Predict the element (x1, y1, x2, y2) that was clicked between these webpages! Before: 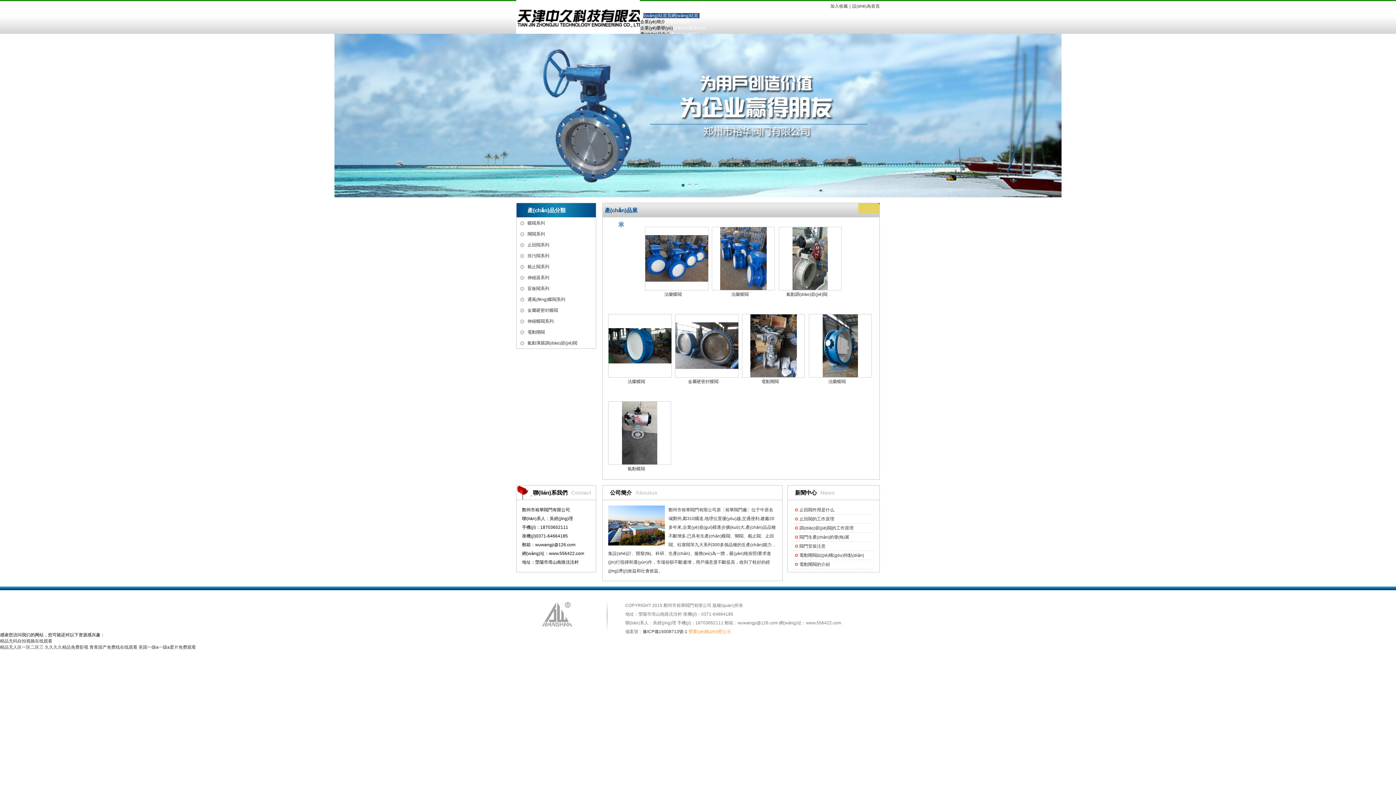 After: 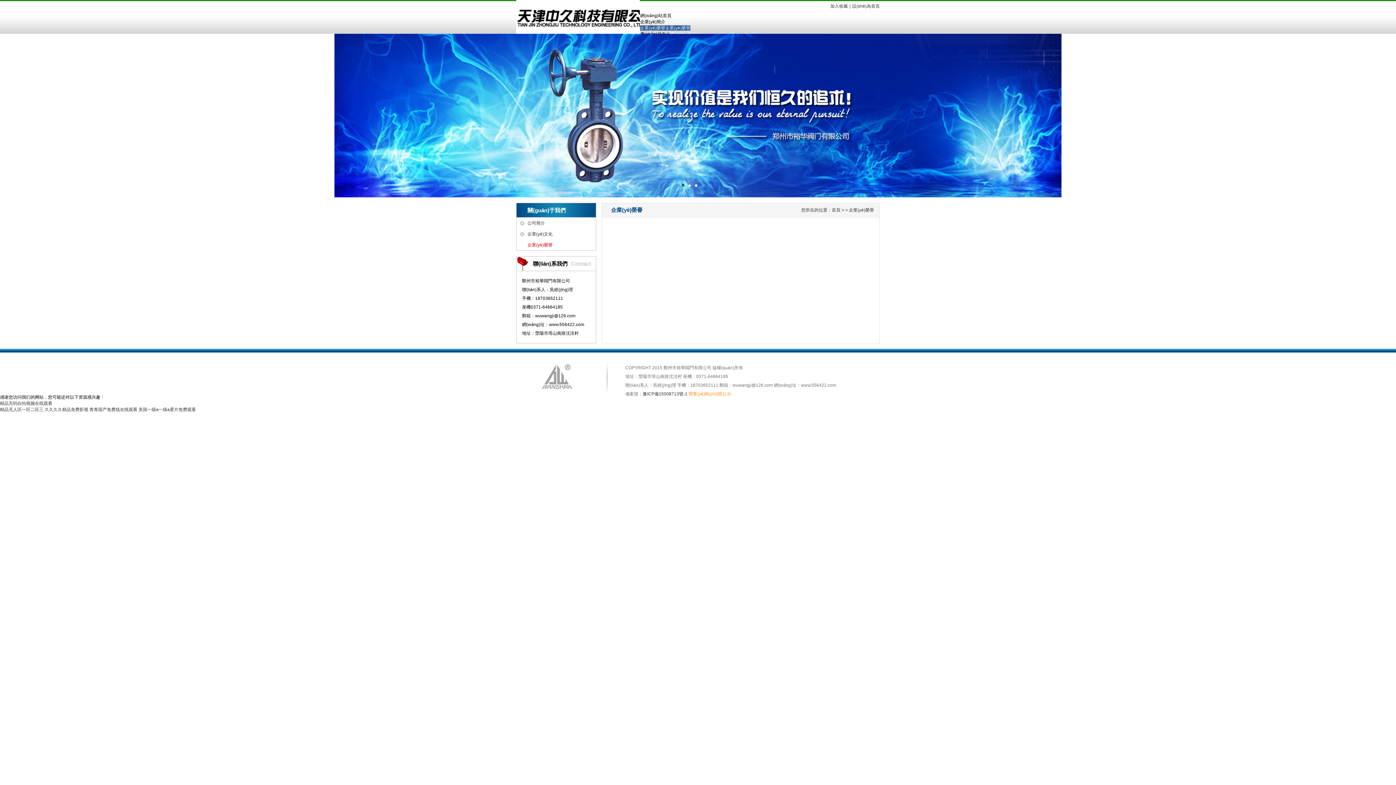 Action: bbox: (640, 25, 705, 30) label: 企業(yè)榮譽(yù)企業(yè)榮譽(yù)